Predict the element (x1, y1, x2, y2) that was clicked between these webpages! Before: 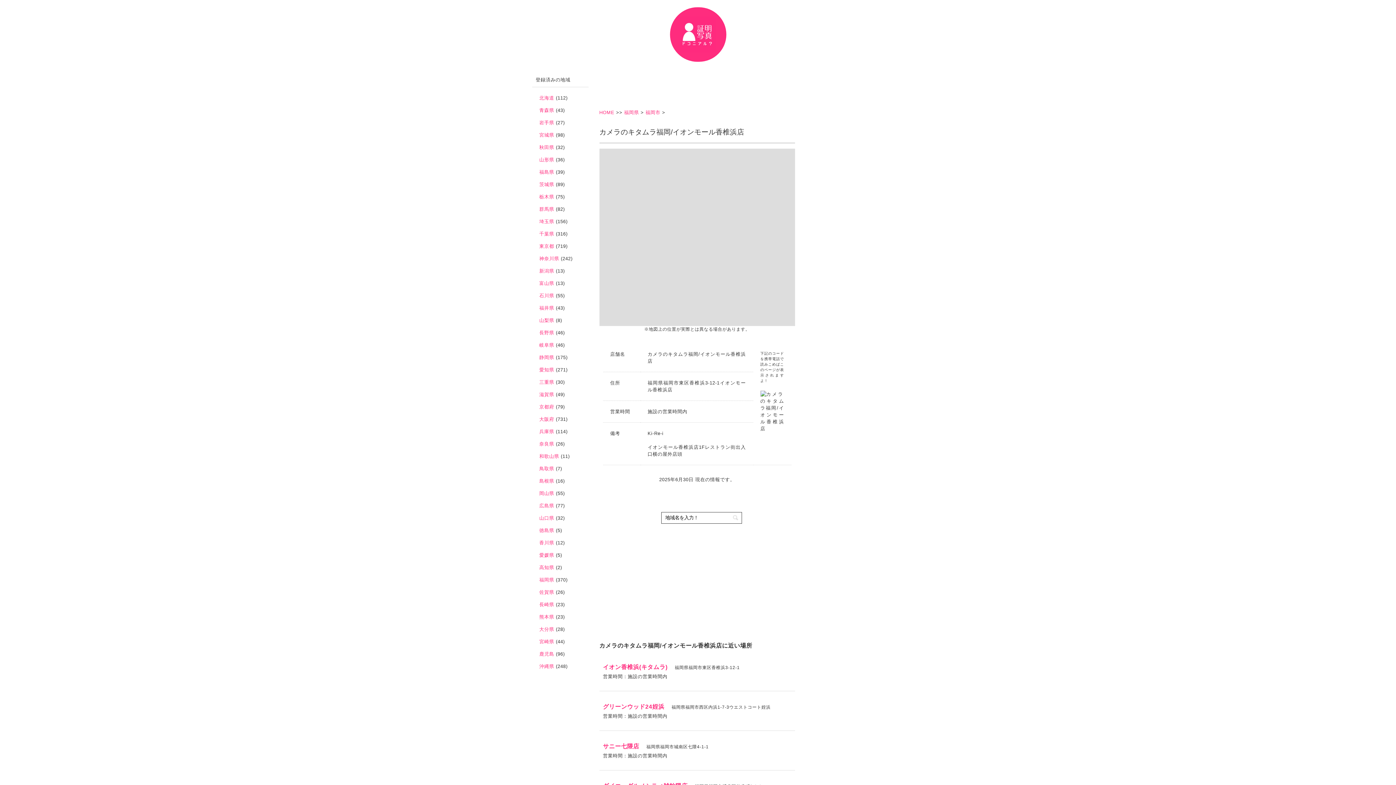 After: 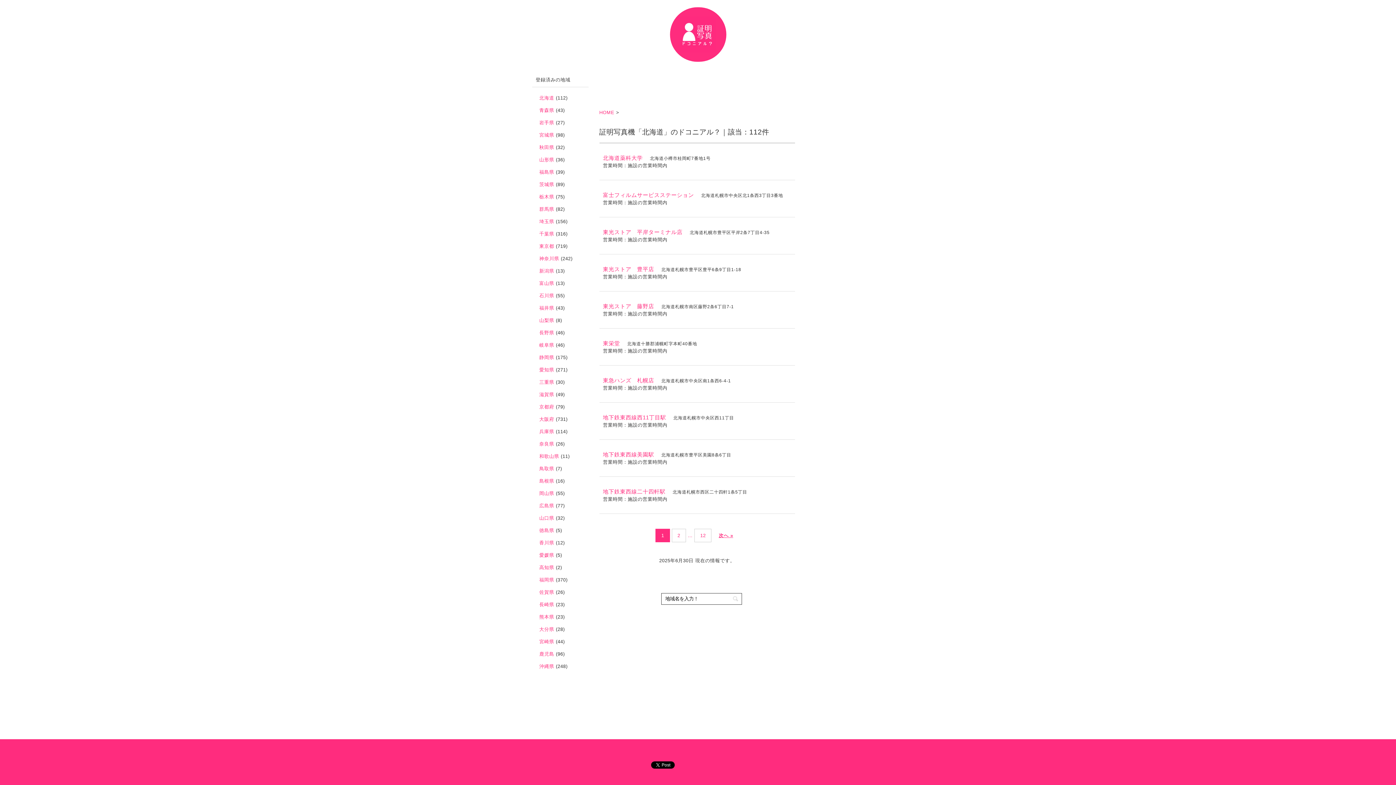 Action: bbox: (539, 95, 554, 100) label: 北海道